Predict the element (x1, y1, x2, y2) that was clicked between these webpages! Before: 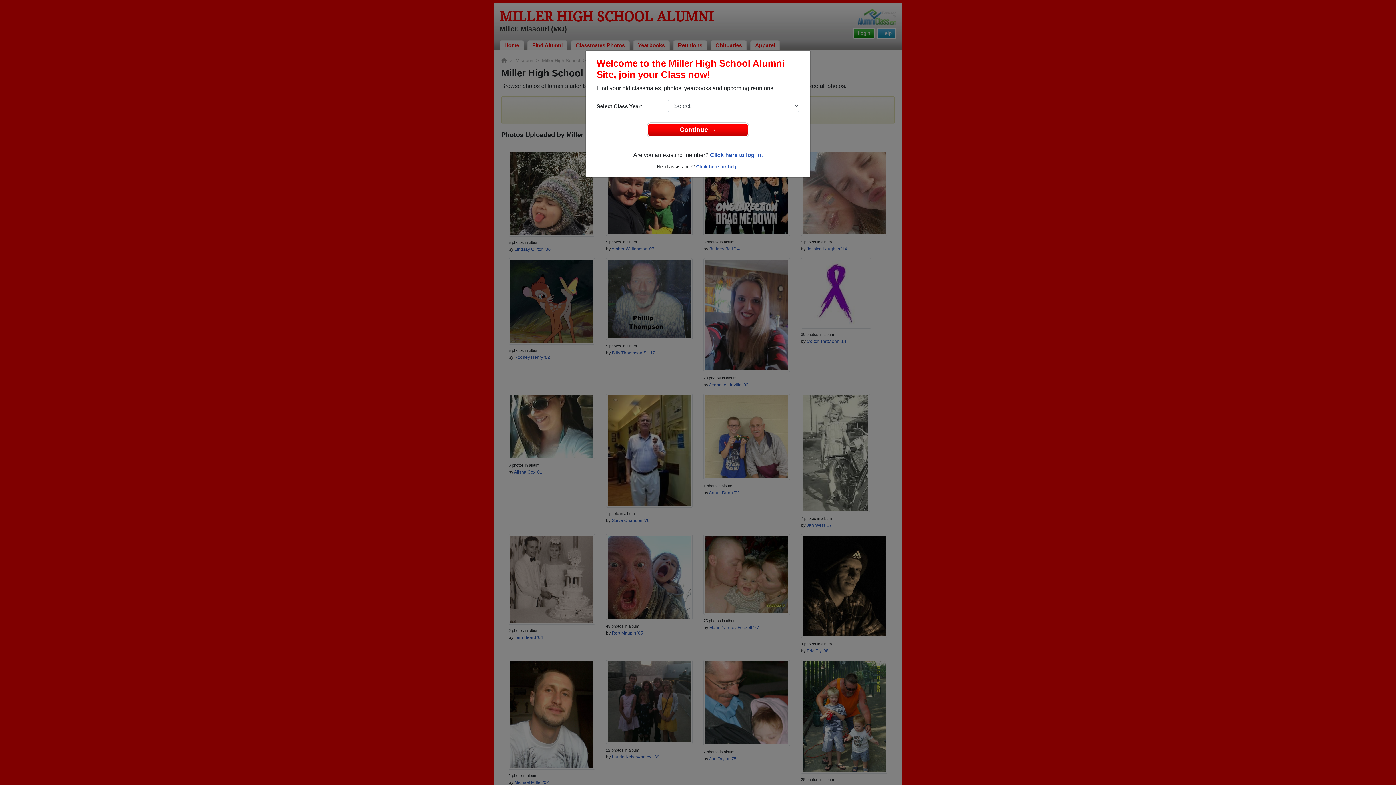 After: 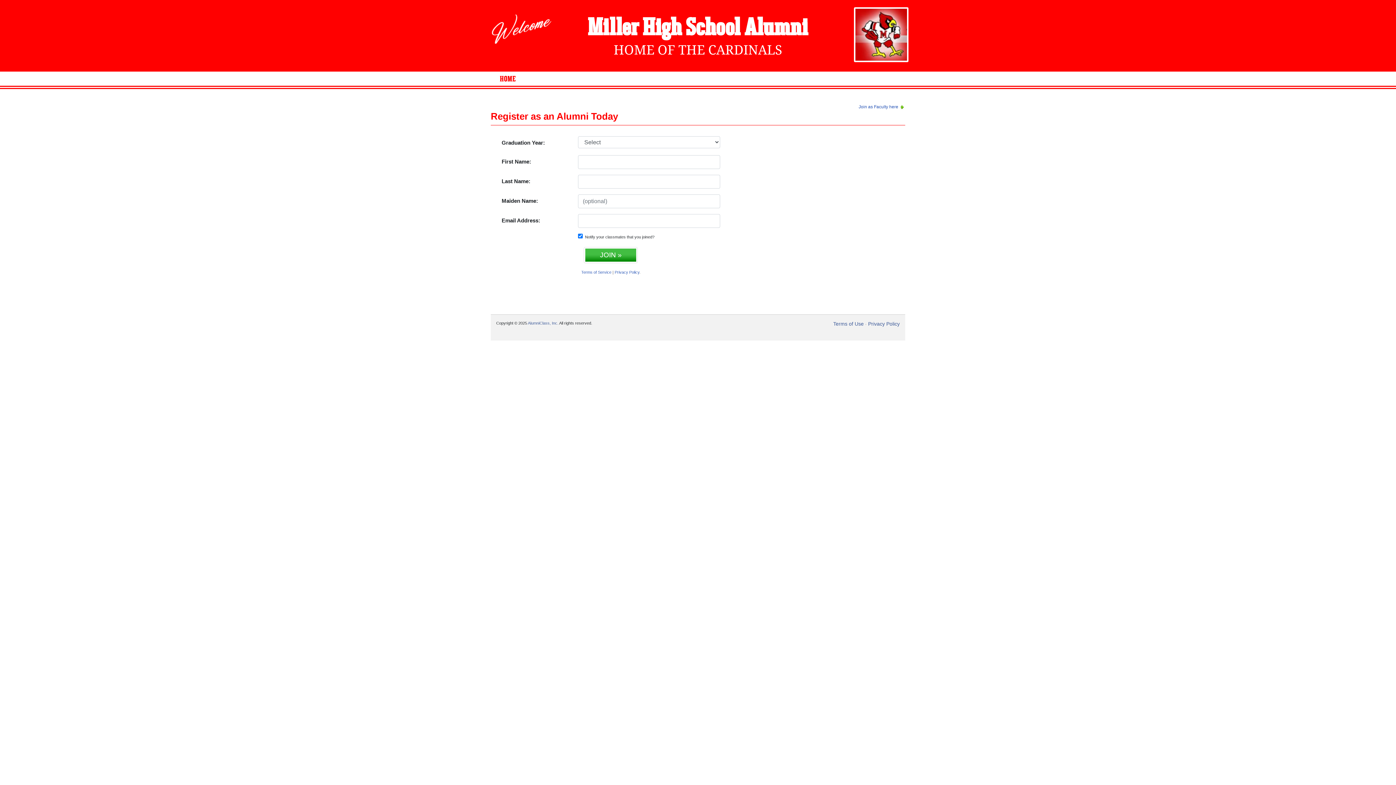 Action: bbox: (648, 123, 748, 136) label: Continue →